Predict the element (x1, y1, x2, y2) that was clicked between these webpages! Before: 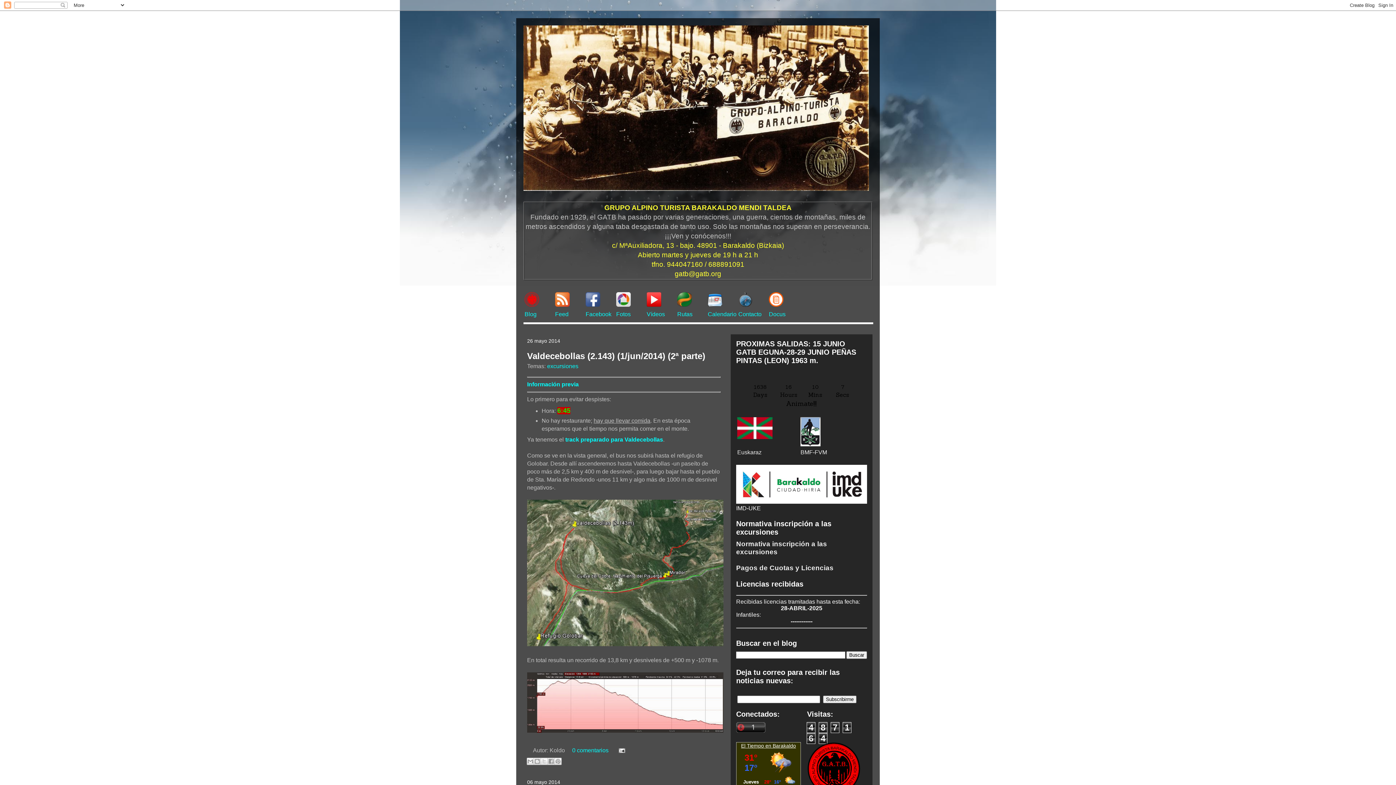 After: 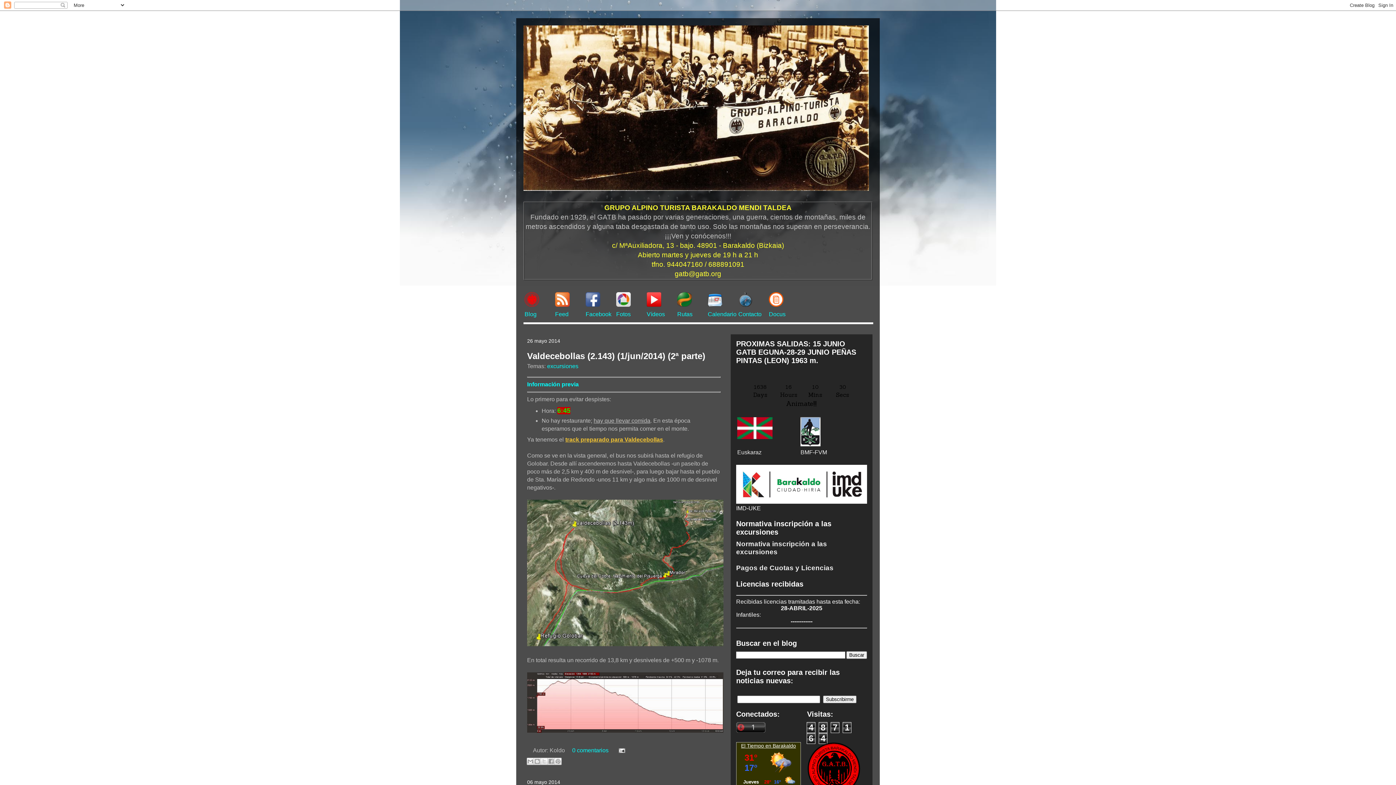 Action: bbox: (565, 436, 663, 442) label: track preparado para Valdecebollas